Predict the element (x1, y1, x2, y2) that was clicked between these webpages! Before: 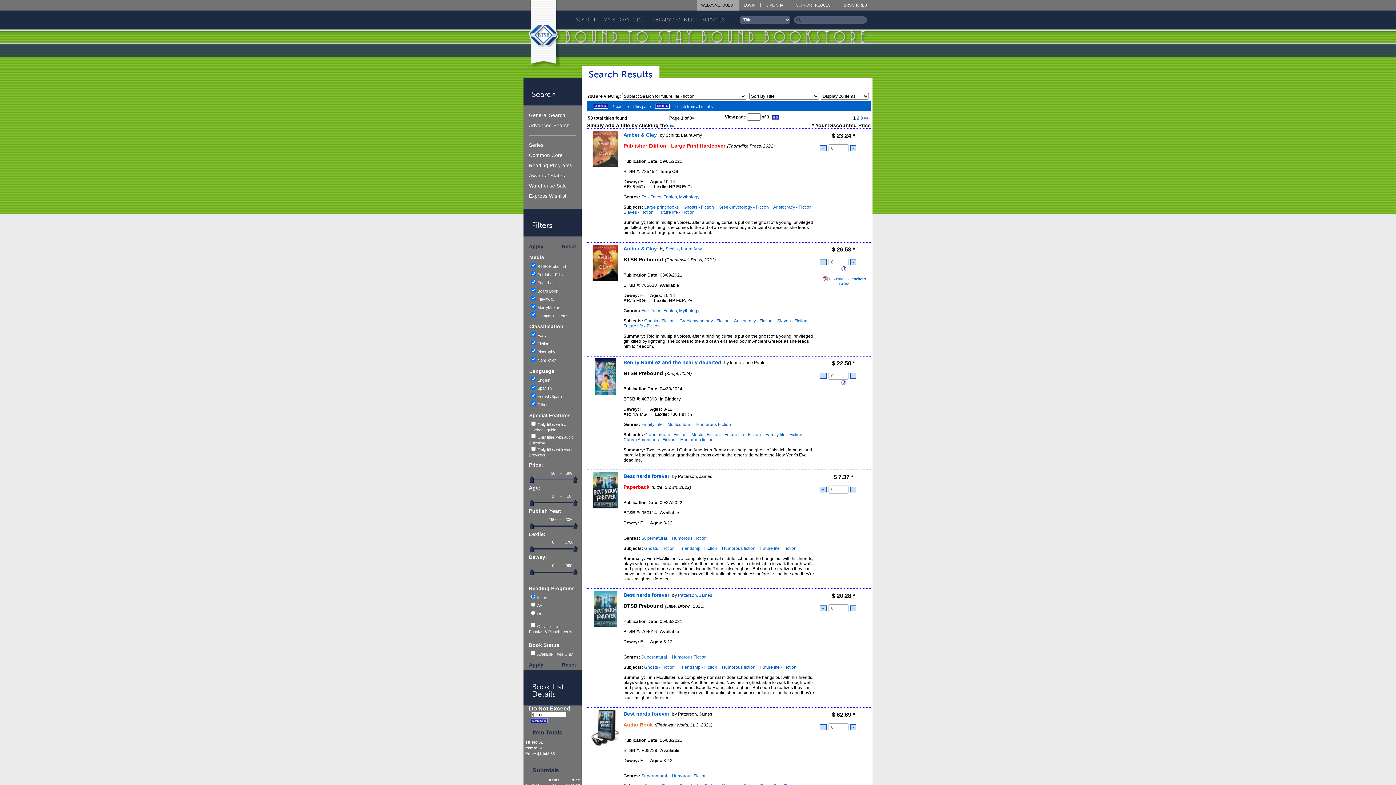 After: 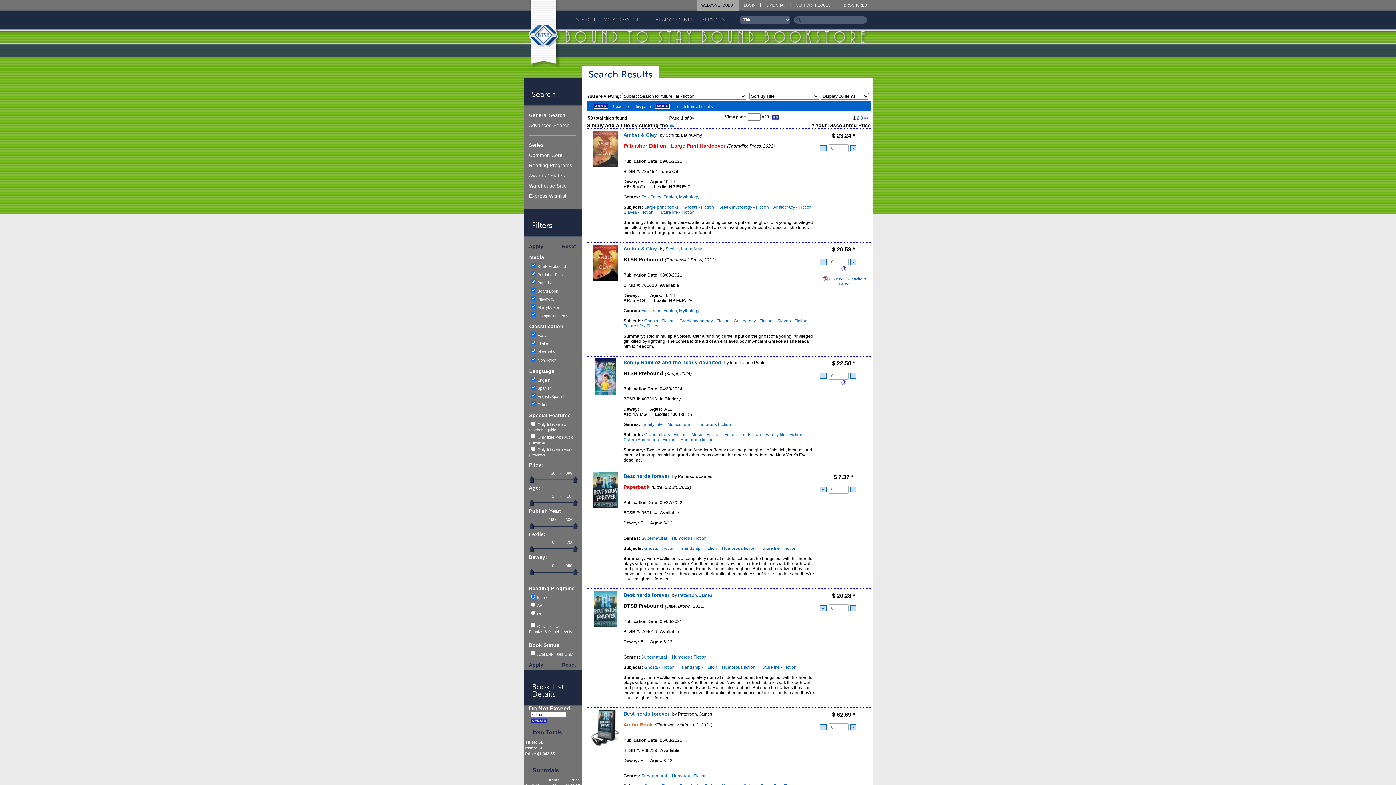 Action: bbox: (623, 323, 660, 328) label: Future life - Fiction